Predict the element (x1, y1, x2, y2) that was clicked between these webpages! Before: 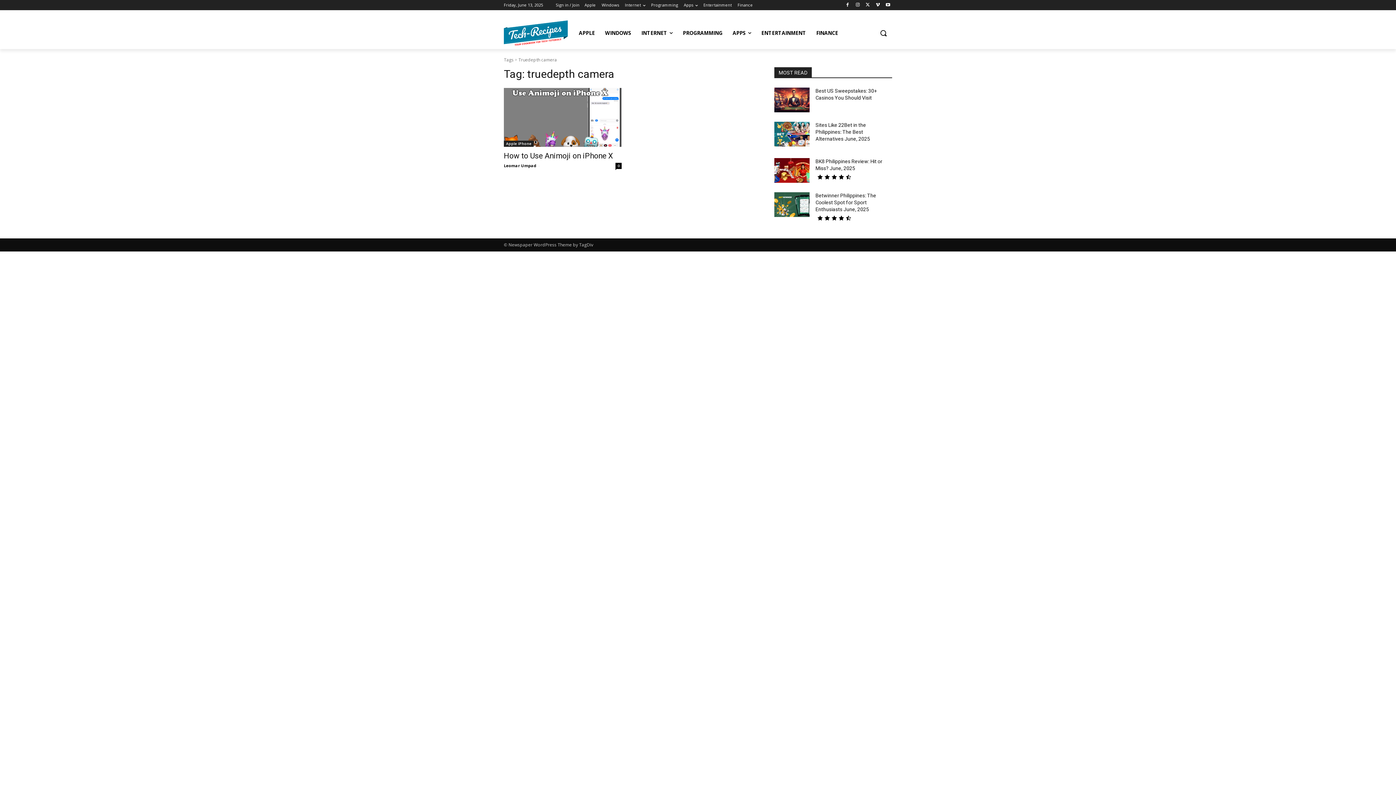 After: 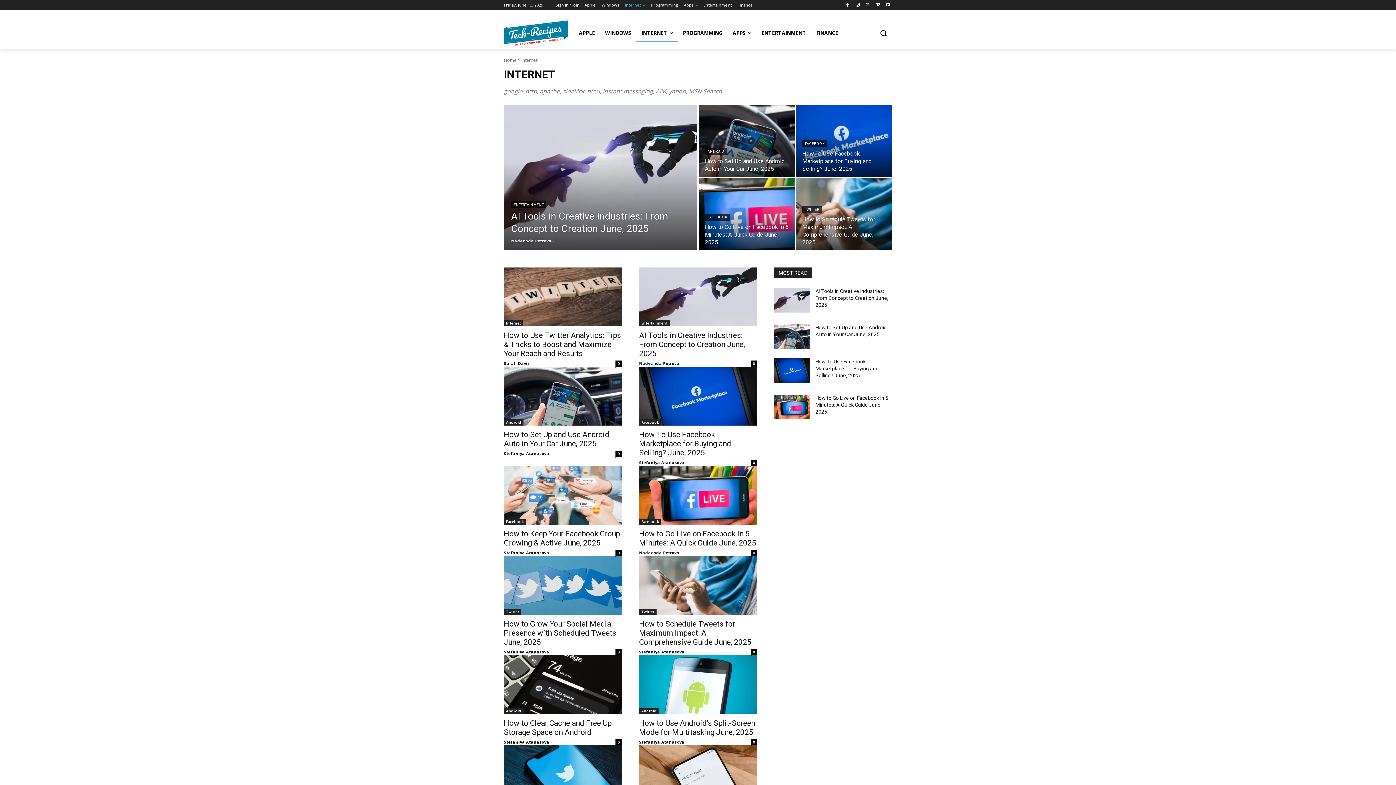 Action: bbox: (636, 24, 677, 41) label: INTERNET